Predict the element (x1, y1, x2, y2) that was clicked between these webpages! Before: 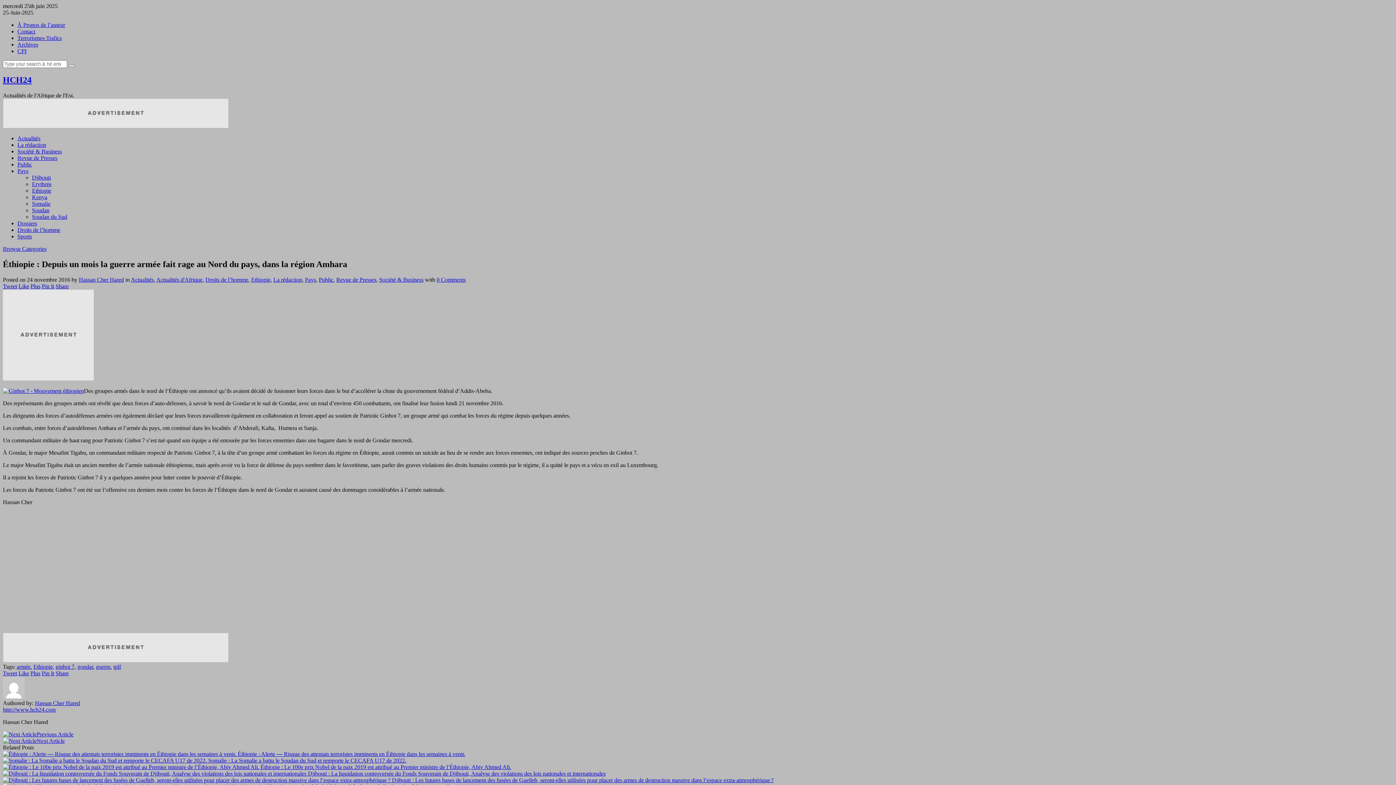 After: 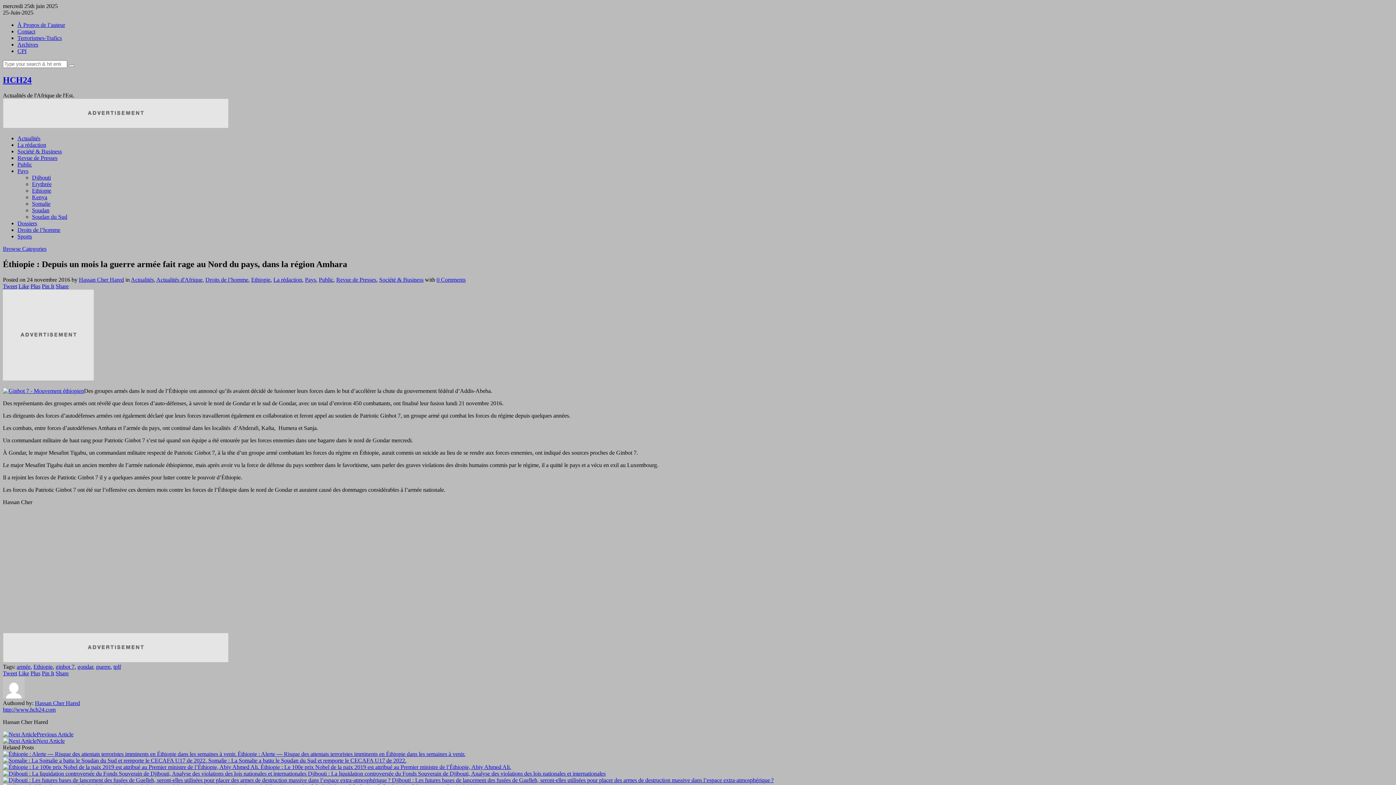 Action: label: Plus bbox: (30, 670, 40, 676)